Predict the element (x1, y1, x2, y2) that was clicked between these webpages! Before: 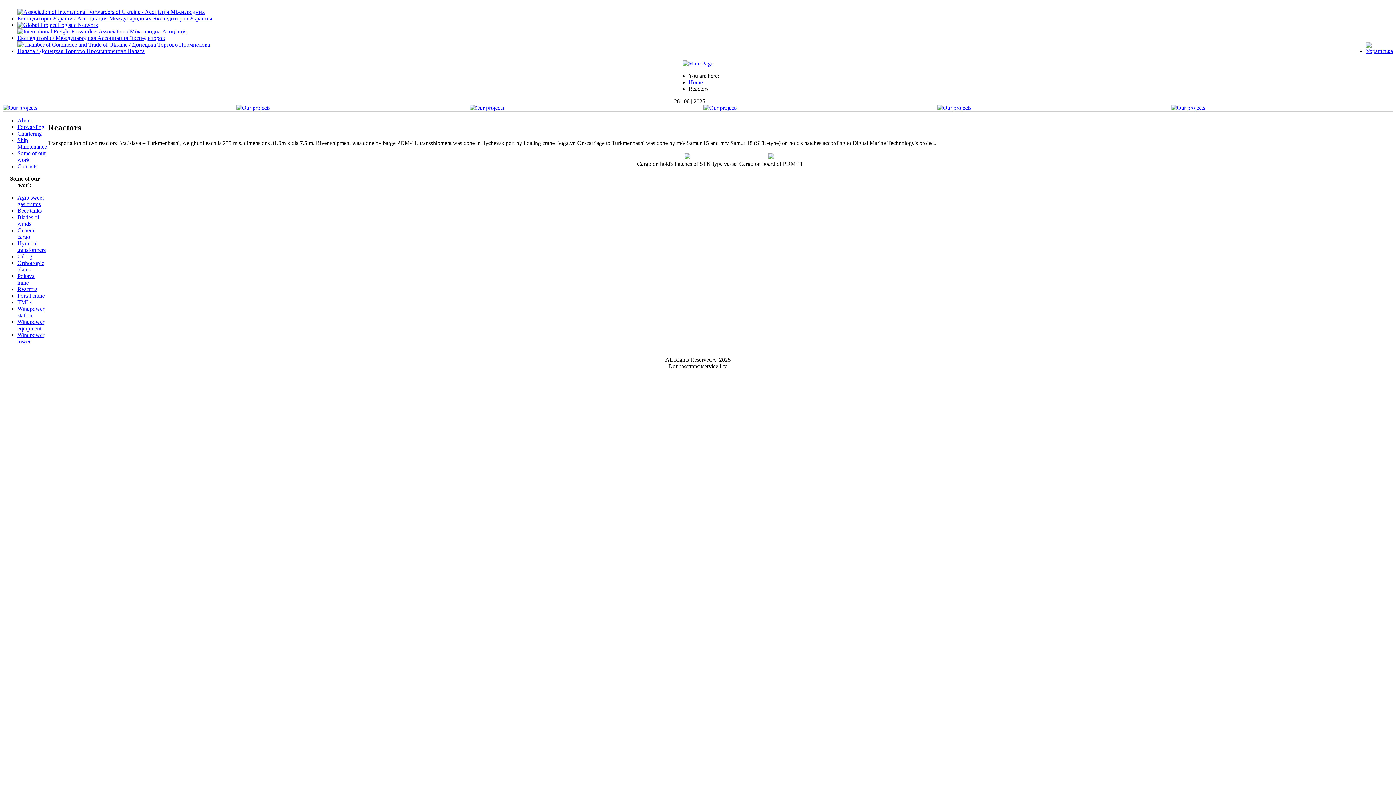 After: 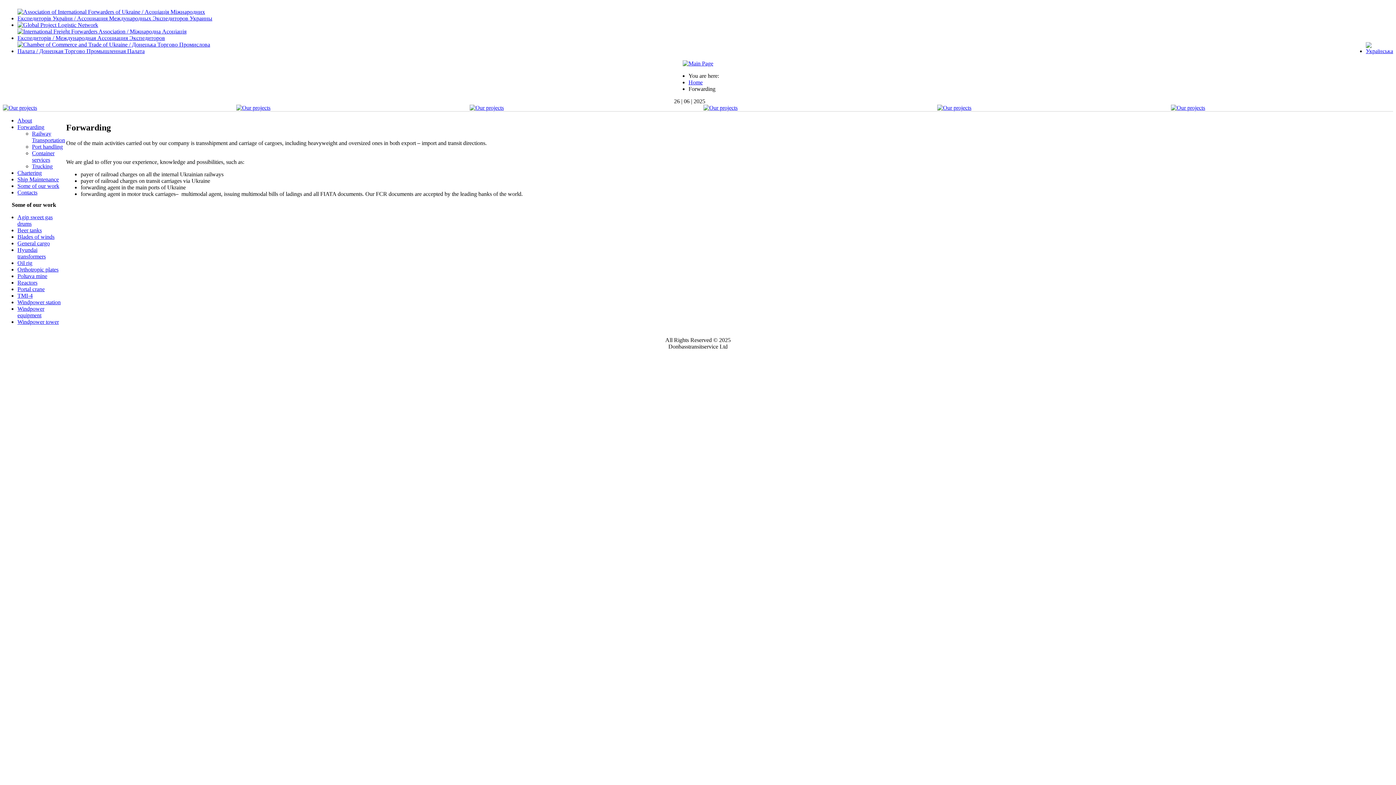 Action: label: Forwarding bbox: (17, 124, 44, 130)